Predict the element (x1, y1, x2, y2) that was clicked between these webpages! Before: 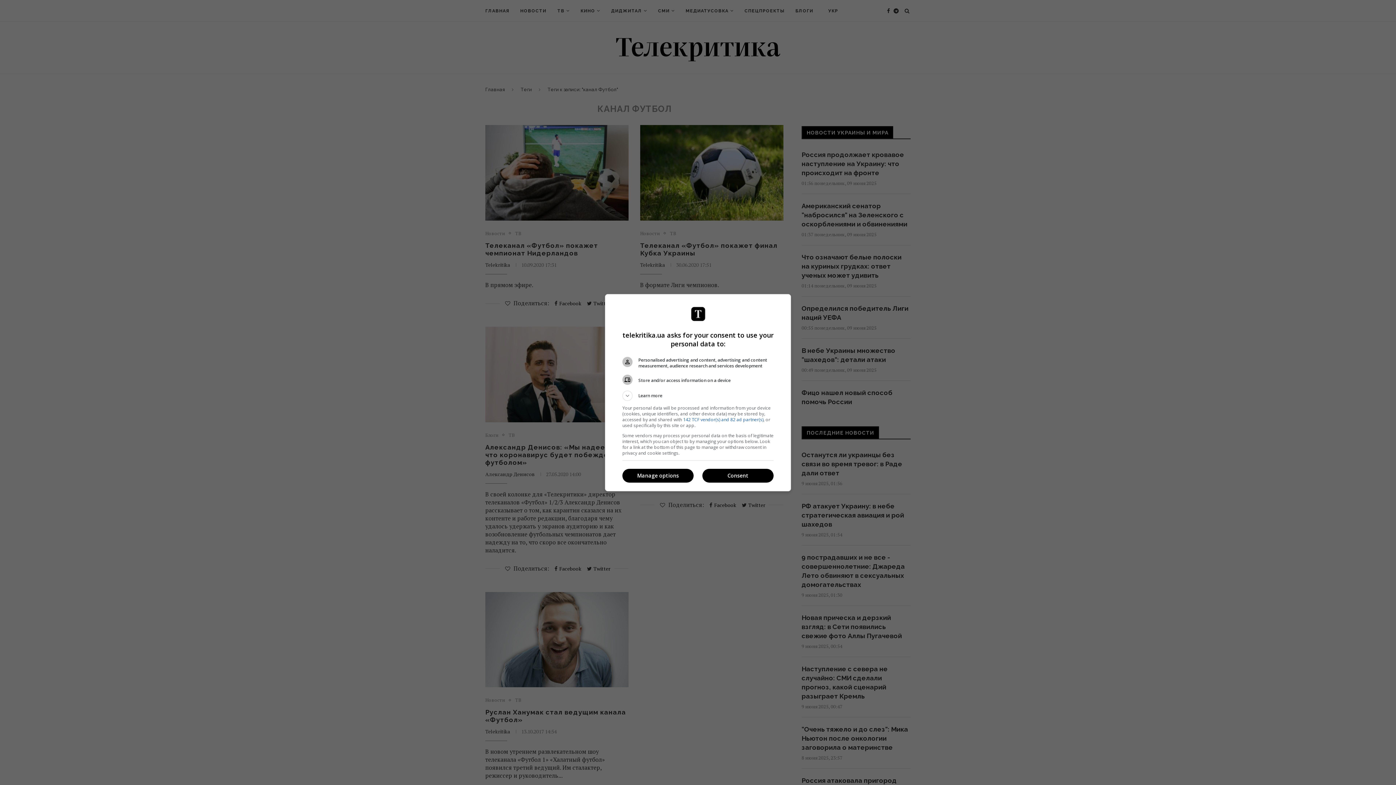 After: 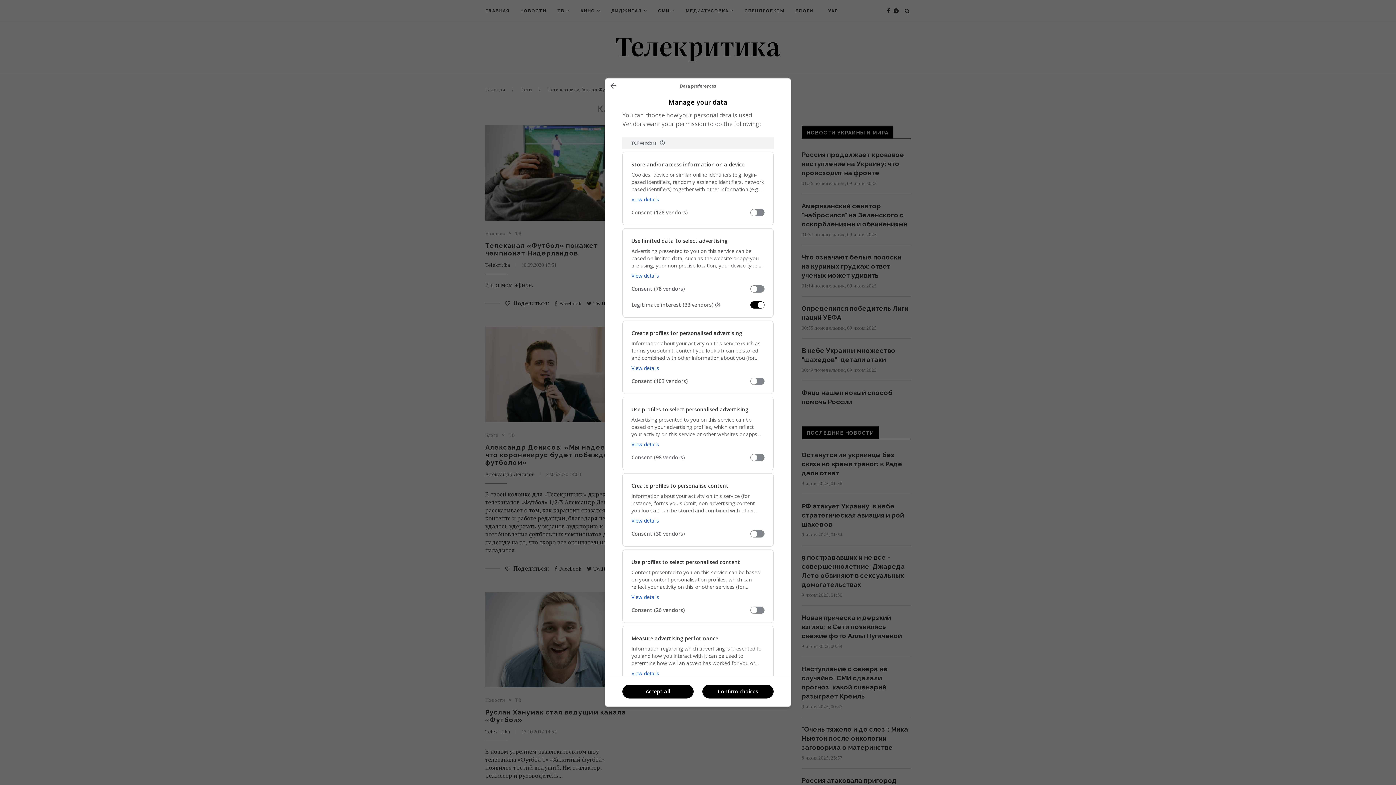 Action: label: Manage options bbox: (622, 469, 693, 482)